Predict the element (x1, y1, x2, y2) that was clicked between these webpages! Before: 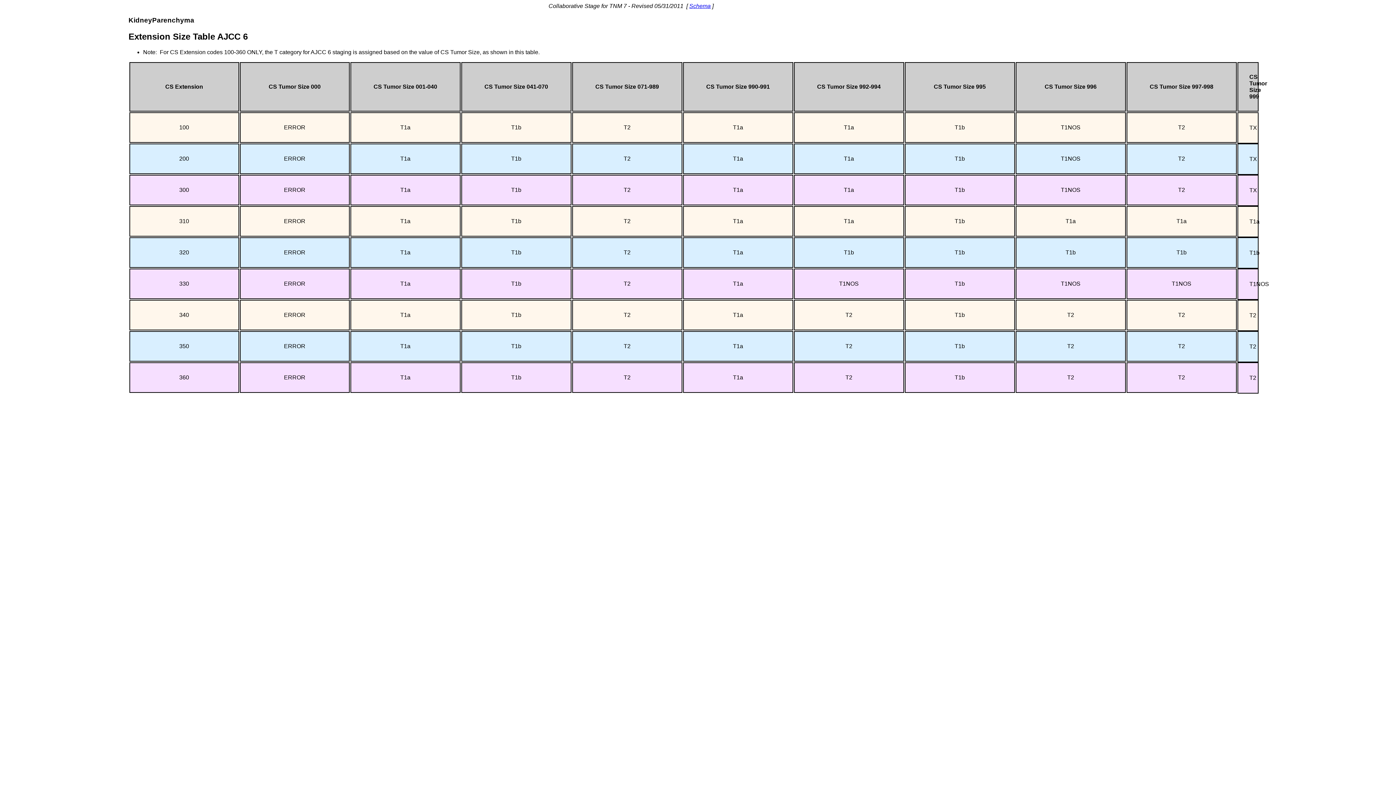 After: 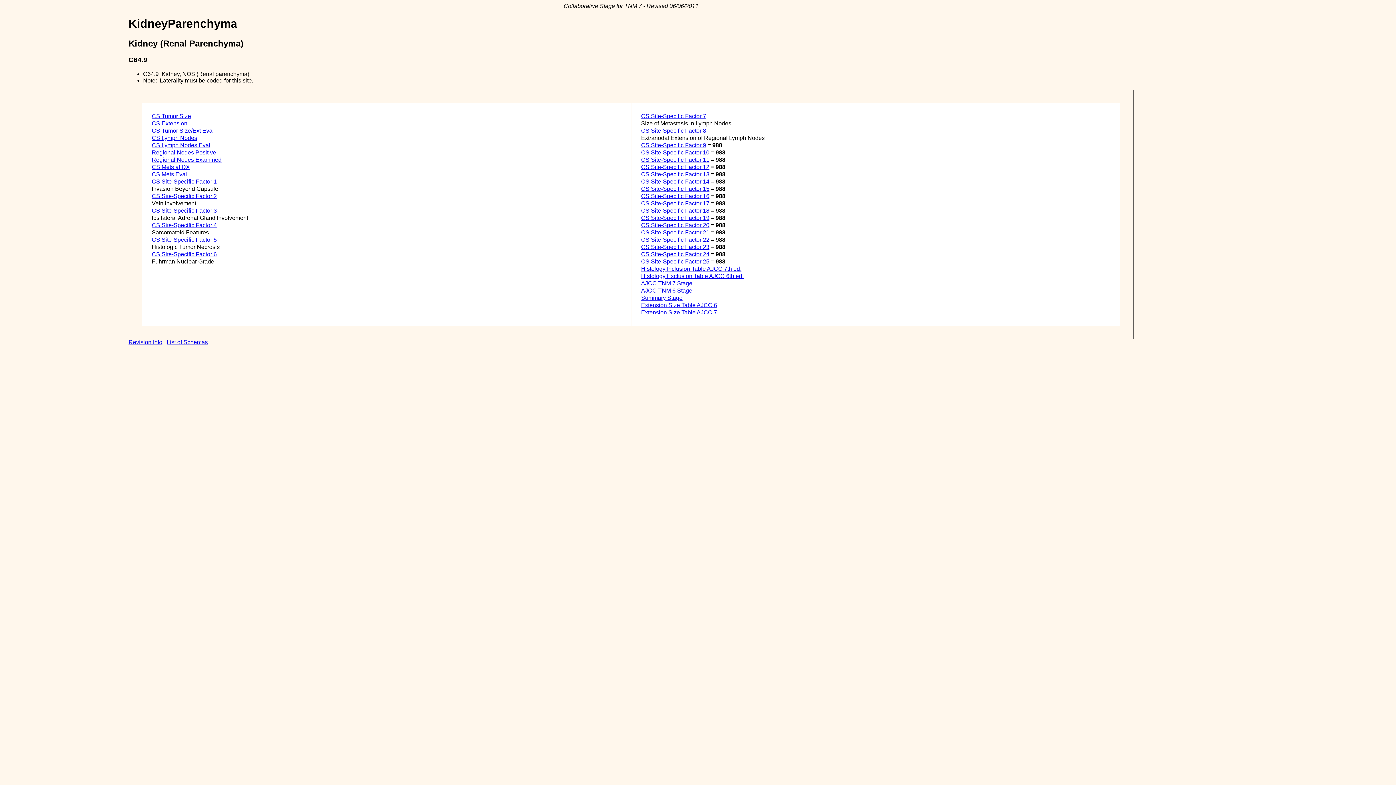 Action: label: Schema bbox: (689, 2, 710, 9)